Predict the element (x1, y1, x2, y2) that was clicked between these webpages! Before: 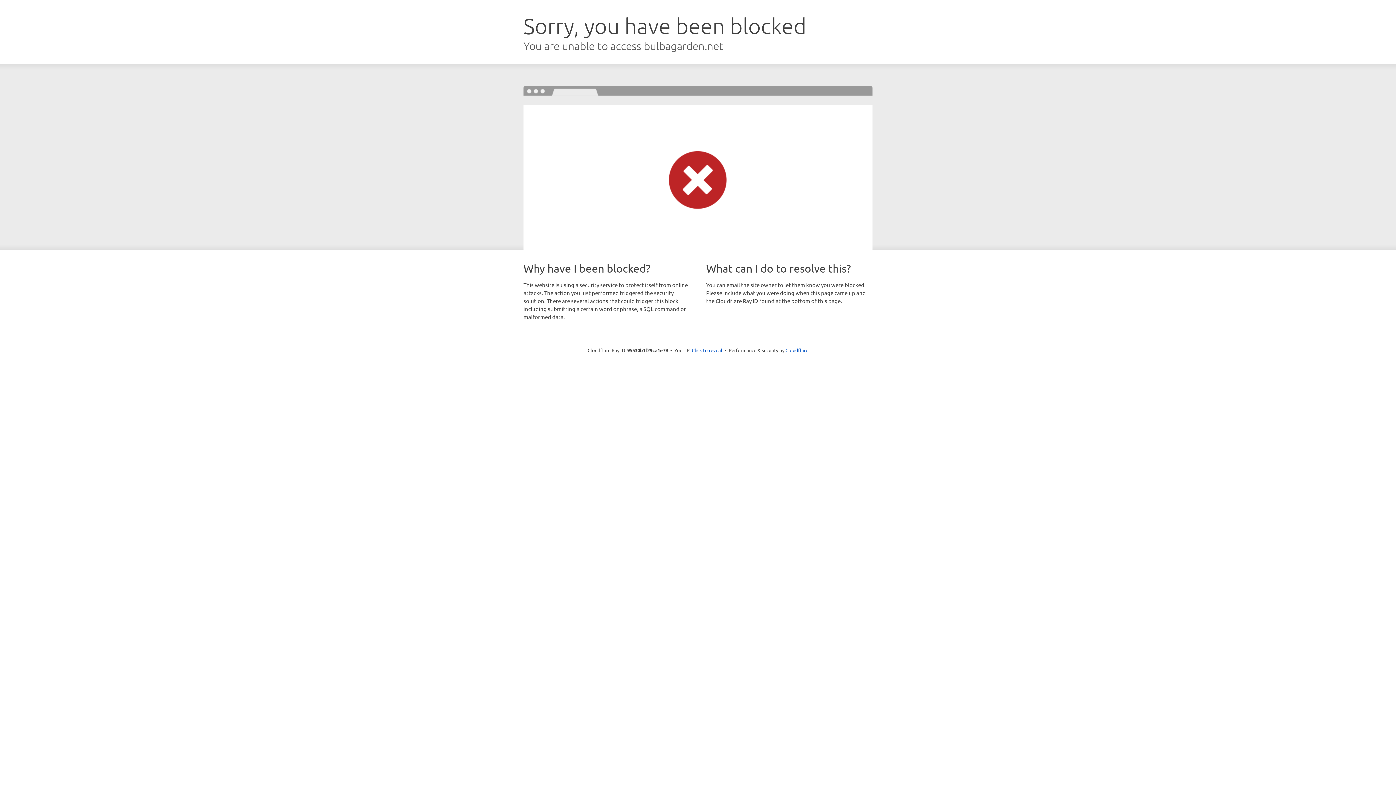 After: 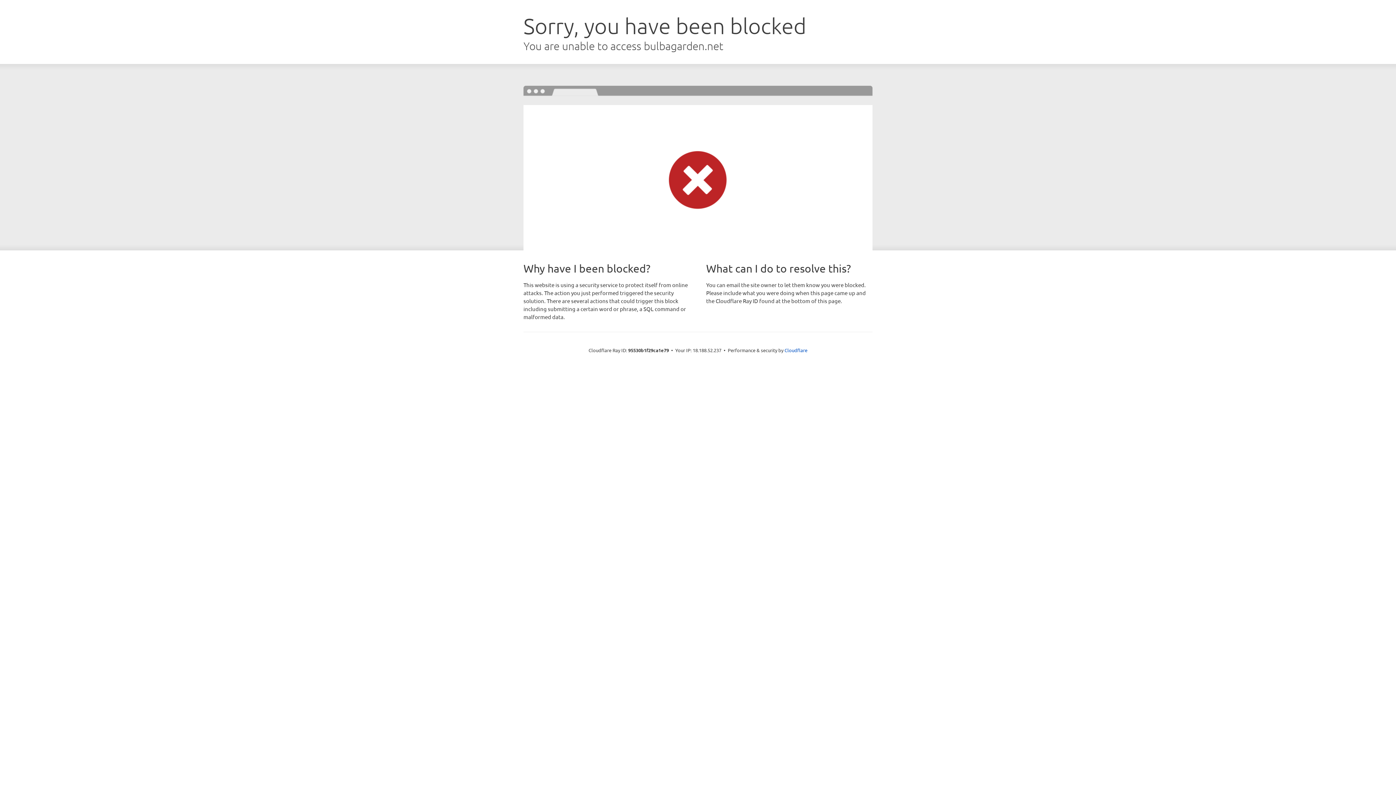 Action: bbox: (692, 346, 722, 353) label: Click to reveal